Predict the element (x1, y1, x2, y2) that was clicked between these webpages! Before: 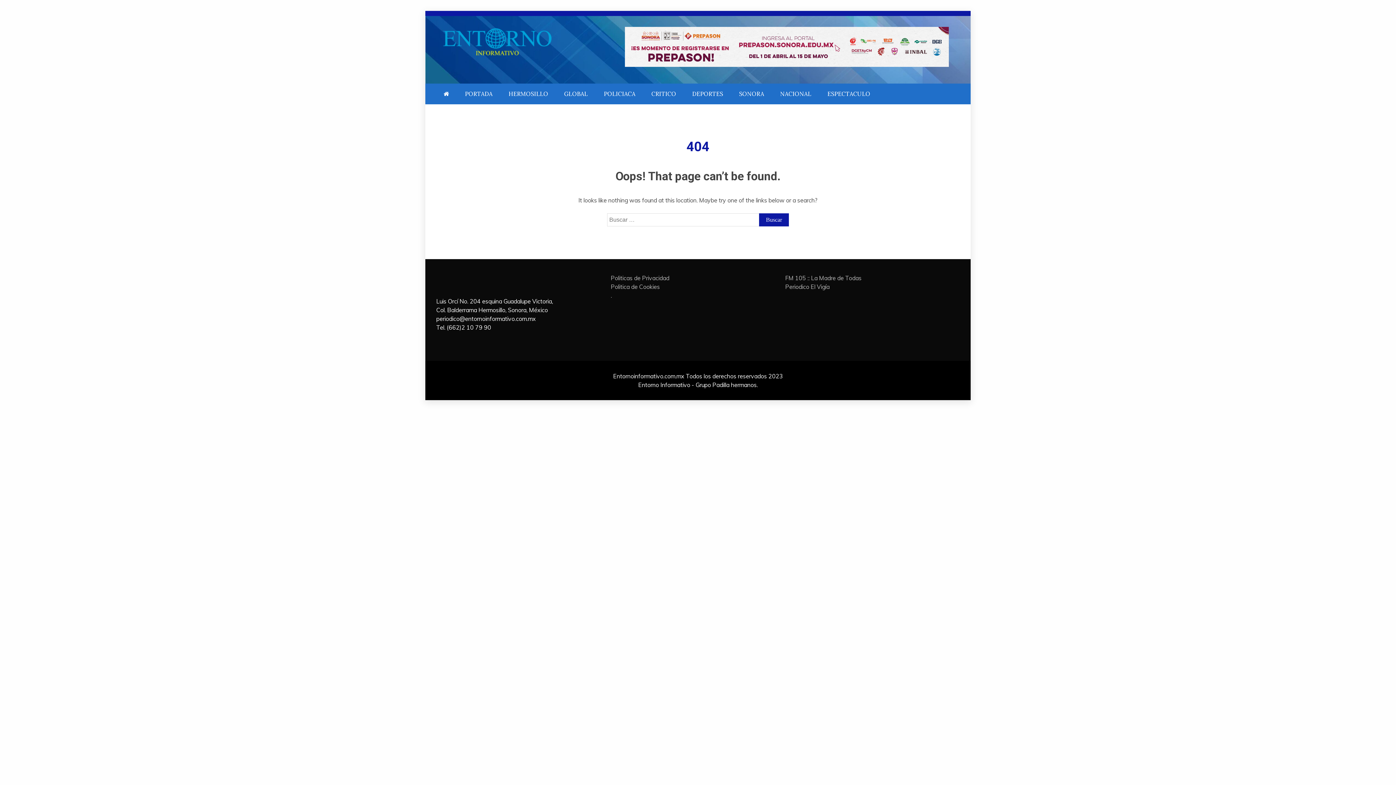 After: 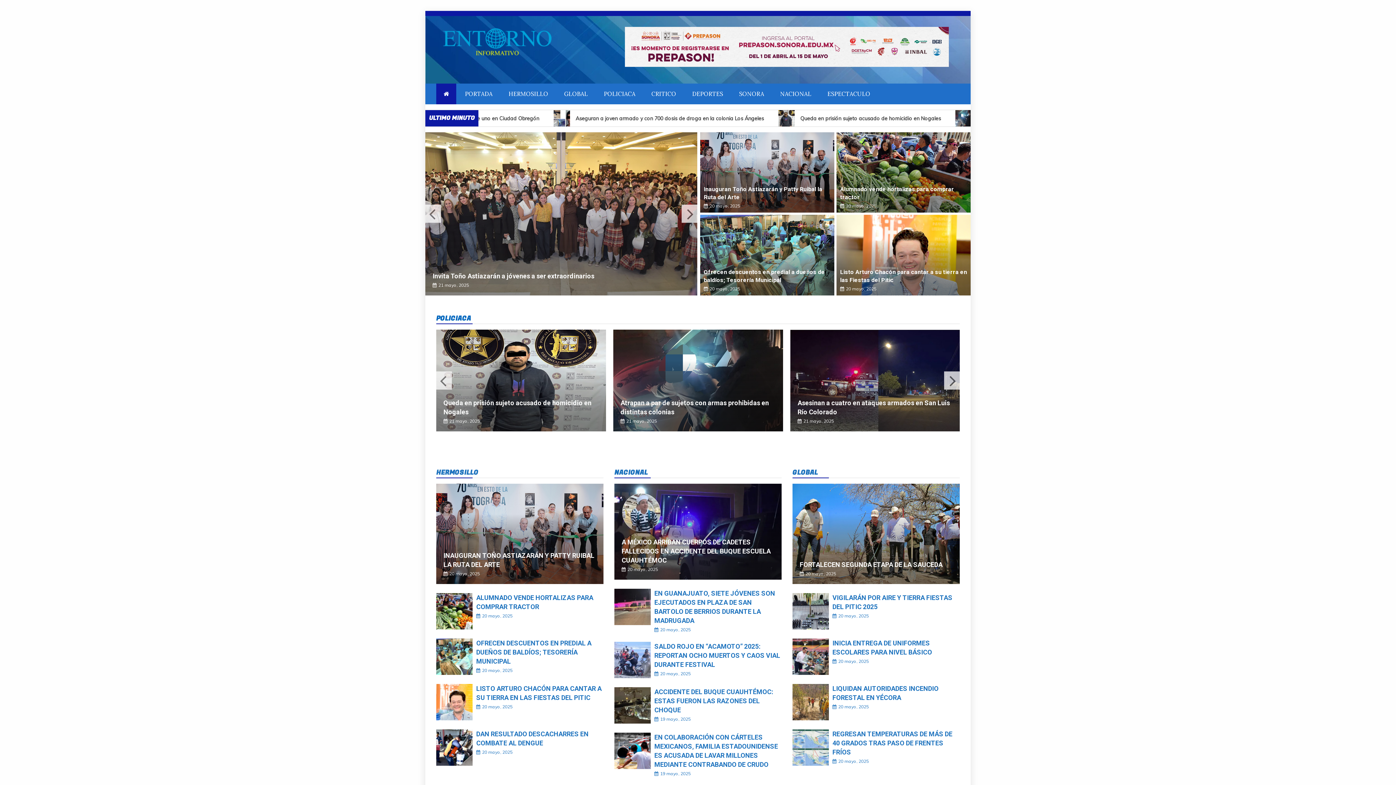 Action: bbox: (436, 26, 559, 60)